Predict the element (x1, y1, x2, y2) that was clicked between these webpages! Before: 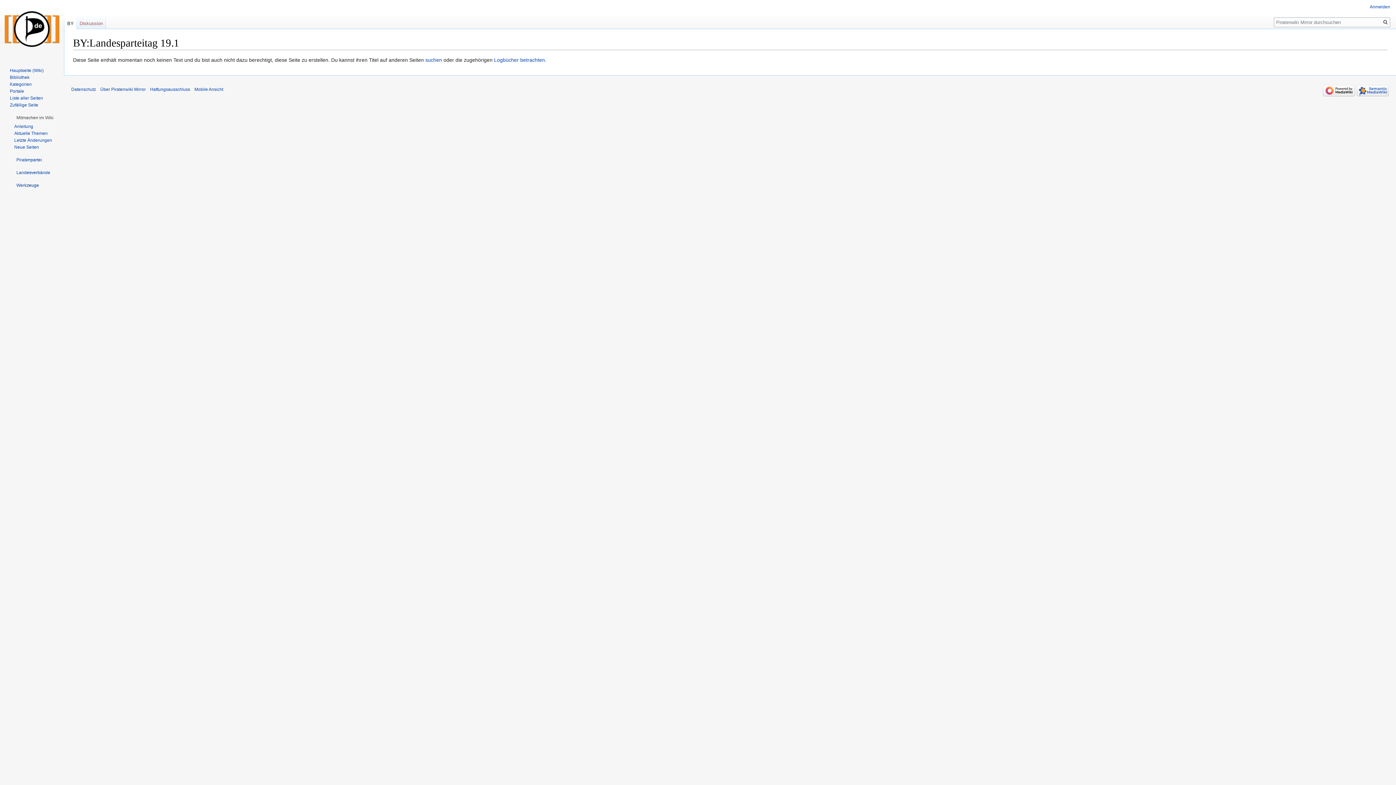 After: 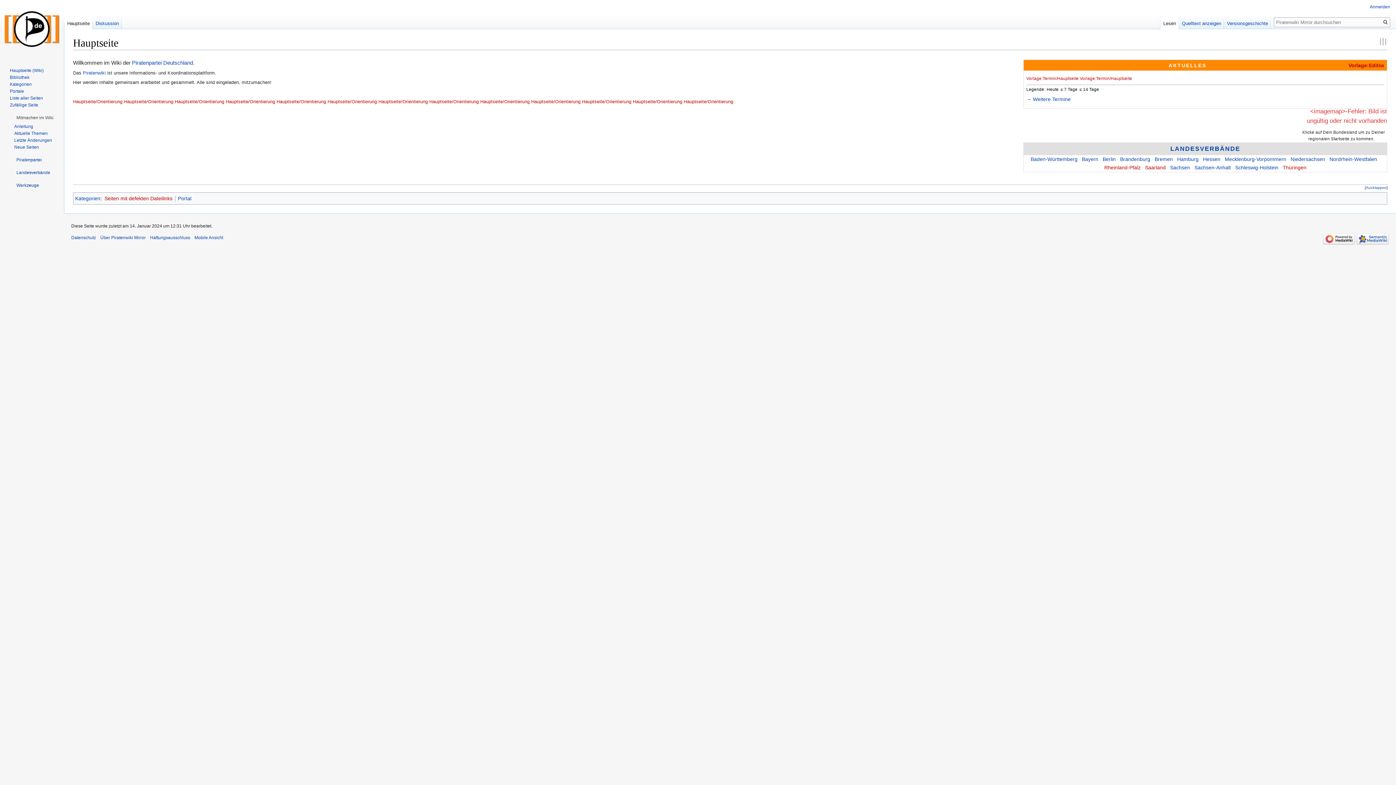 Action: label: Hauptseite (Wiki) bbox: (9, 67, 43, 73)